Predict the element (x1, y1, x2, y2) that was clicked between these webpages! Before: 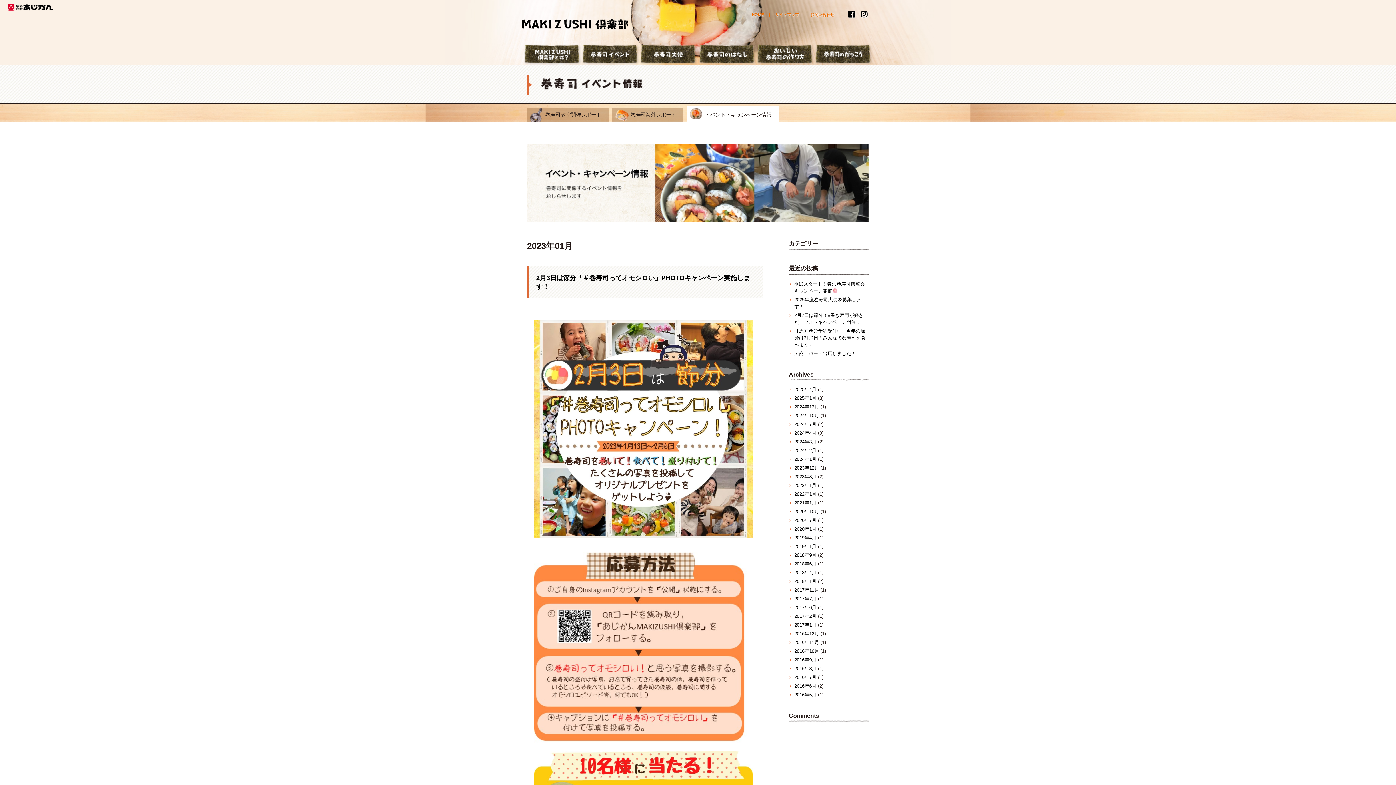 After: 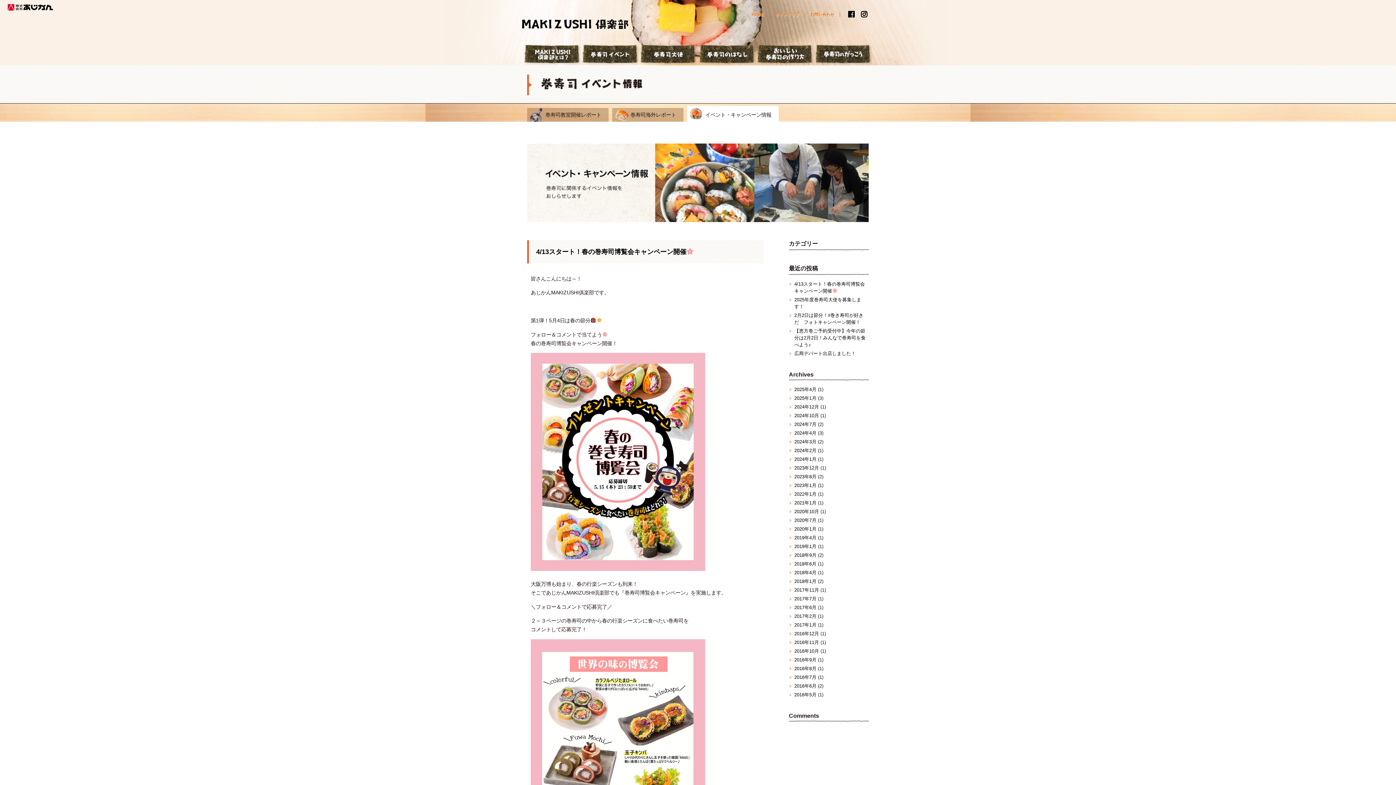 Action: bbox: (527, 212, 869, 221)